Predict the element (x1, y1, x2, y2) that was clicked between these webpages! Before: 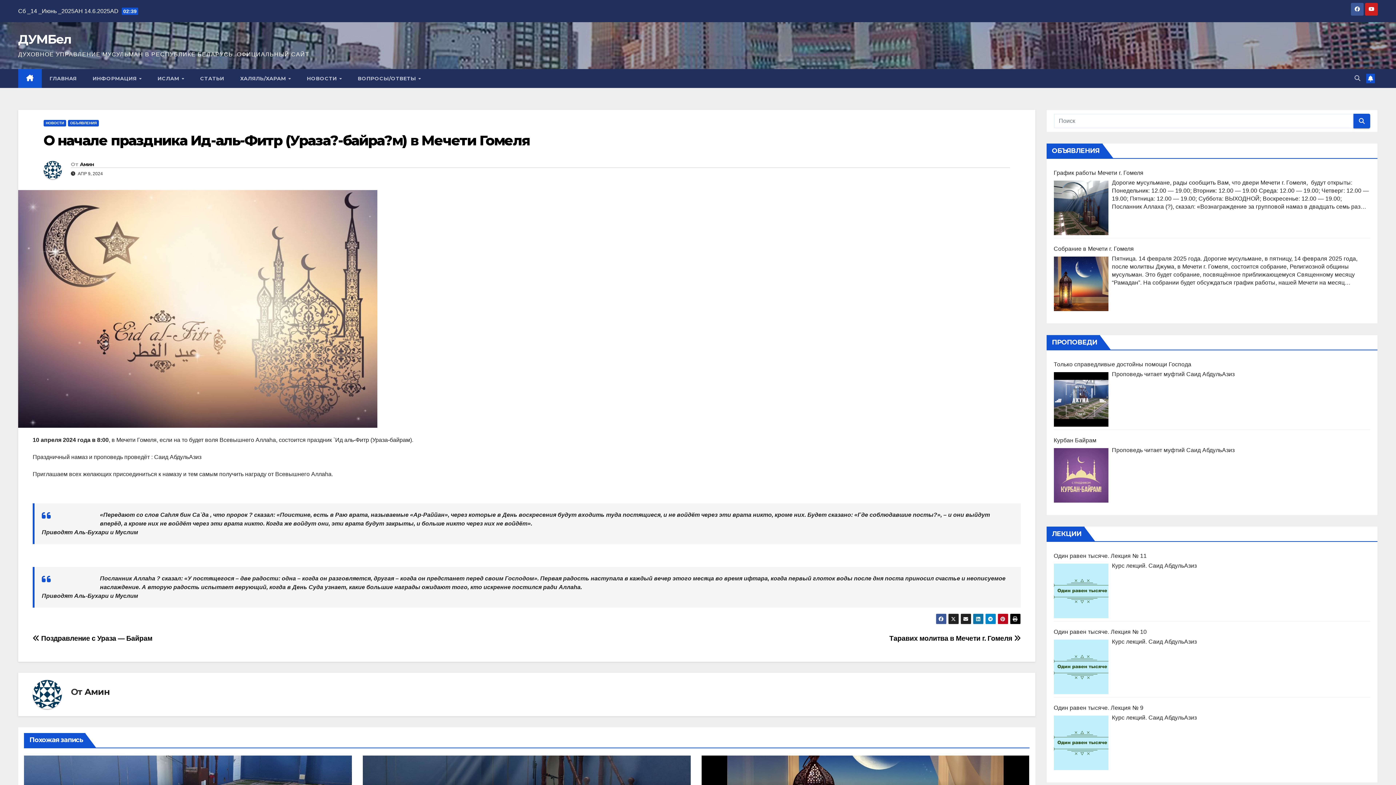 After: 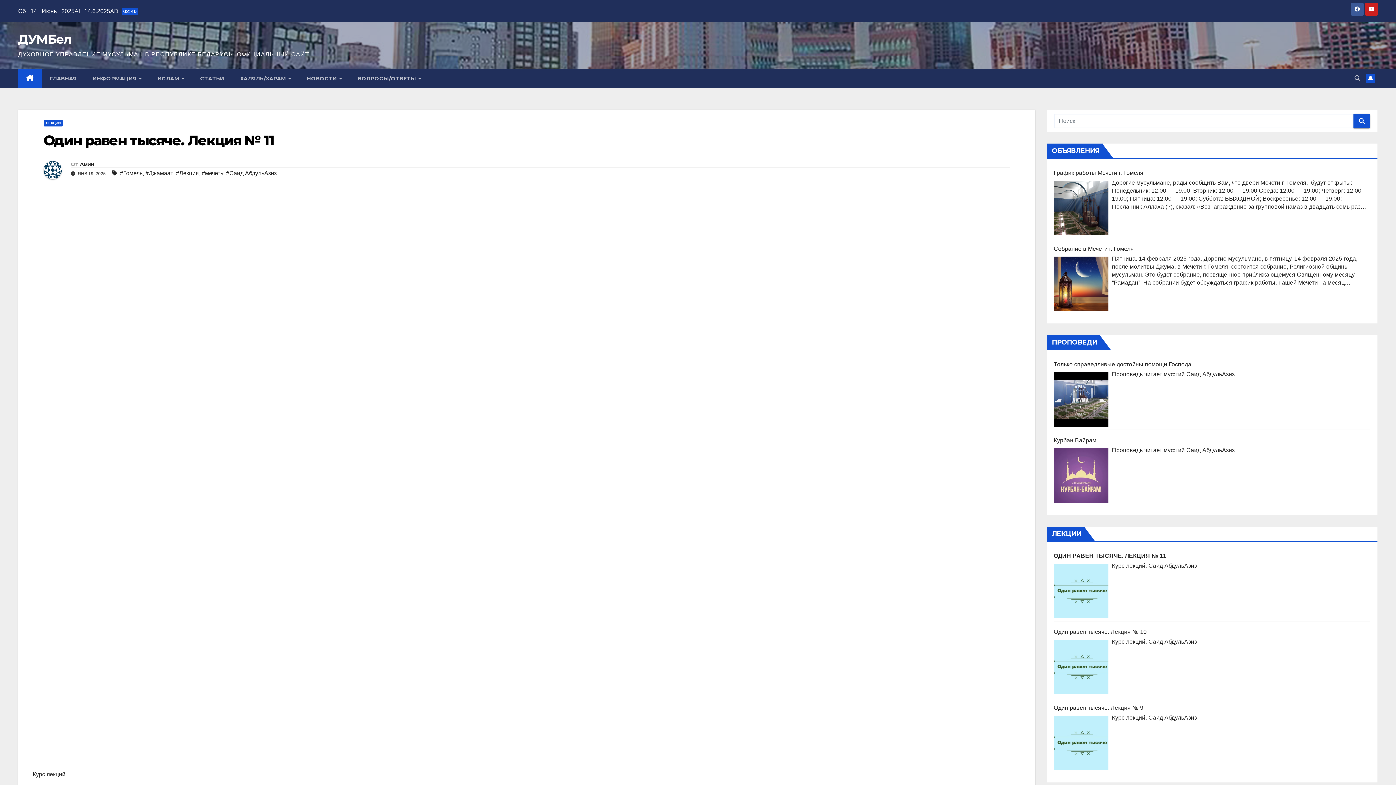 Action: bbox: (1054, 552, 1370, 560) label: Один равен тысяче. Лекция № 11